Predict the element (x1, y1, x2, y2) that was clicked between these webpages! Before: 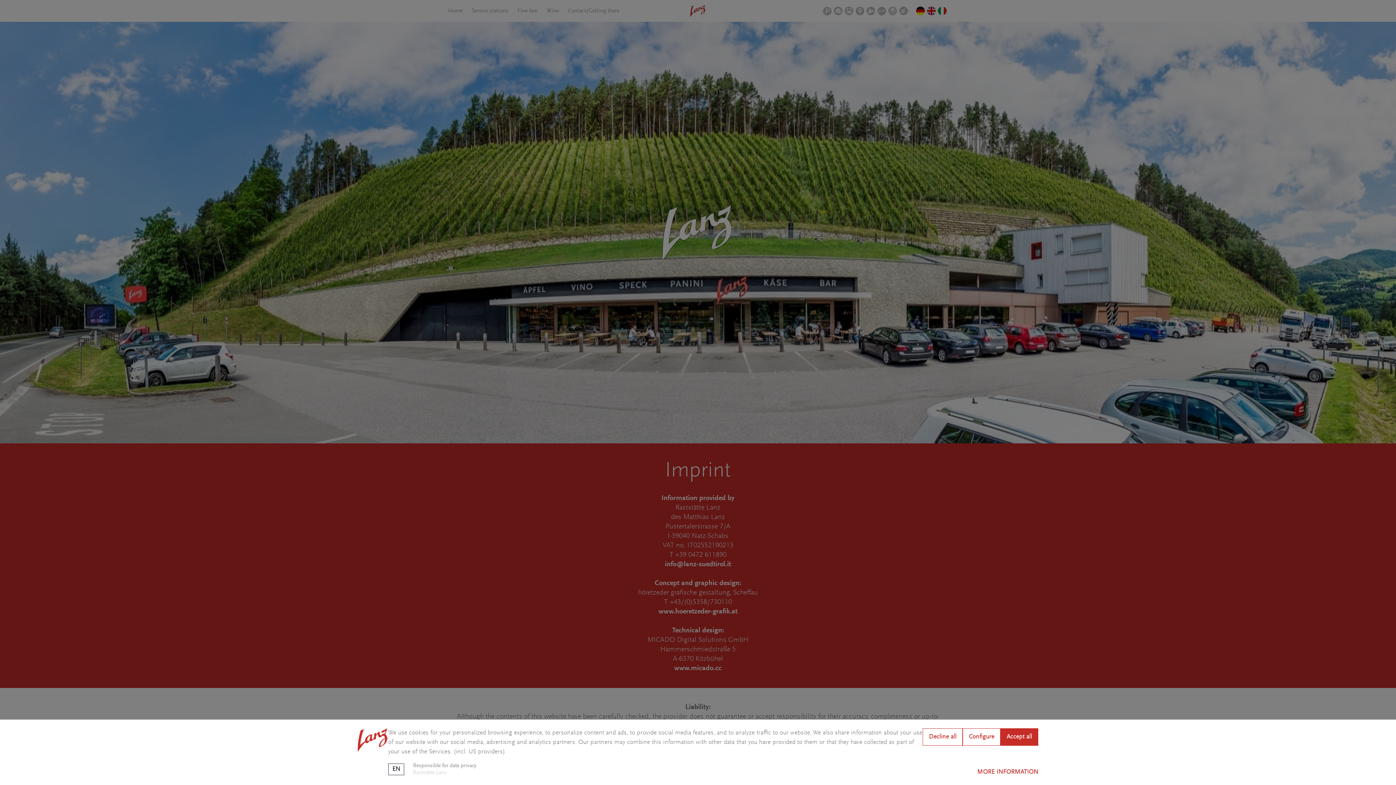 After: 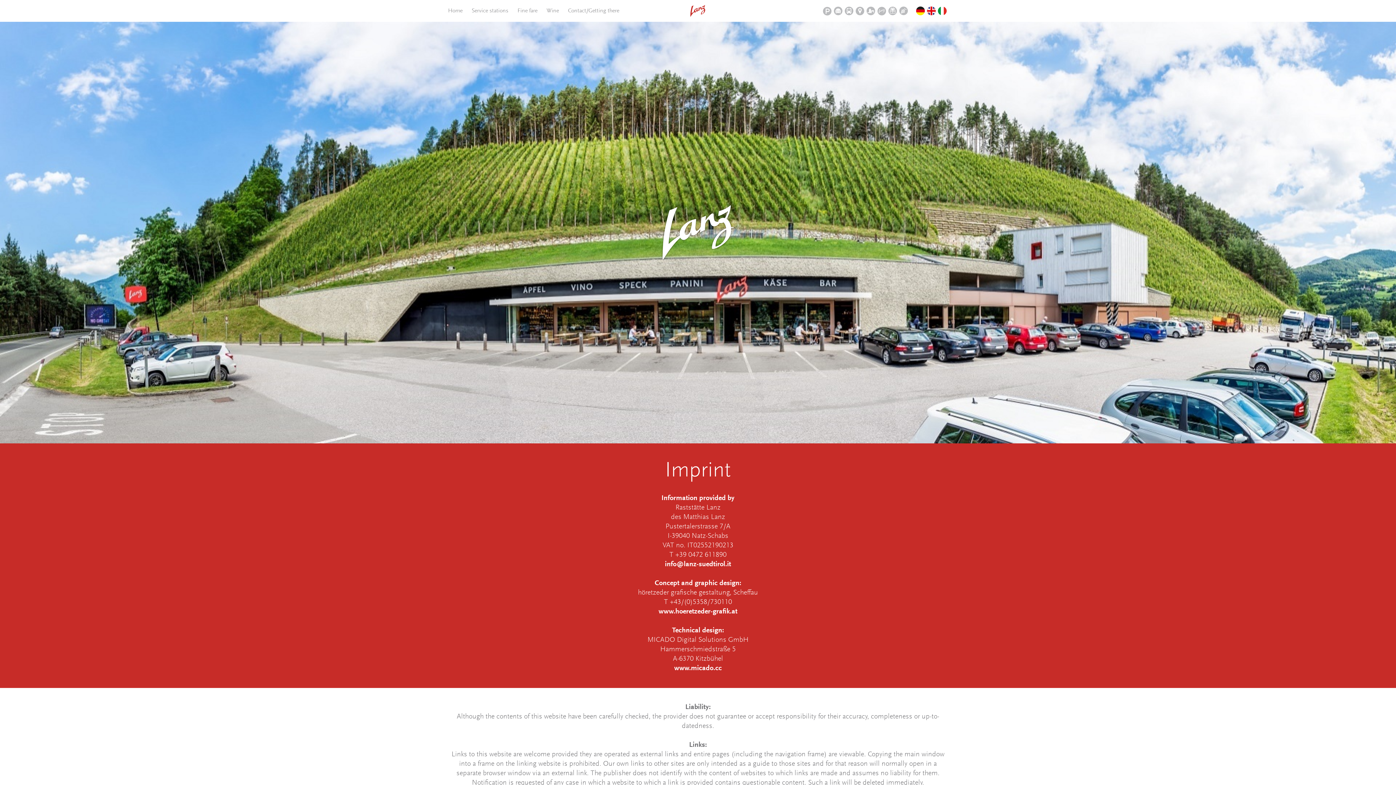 Action: bbox: (922, 728, 962, 746) label: Decline all